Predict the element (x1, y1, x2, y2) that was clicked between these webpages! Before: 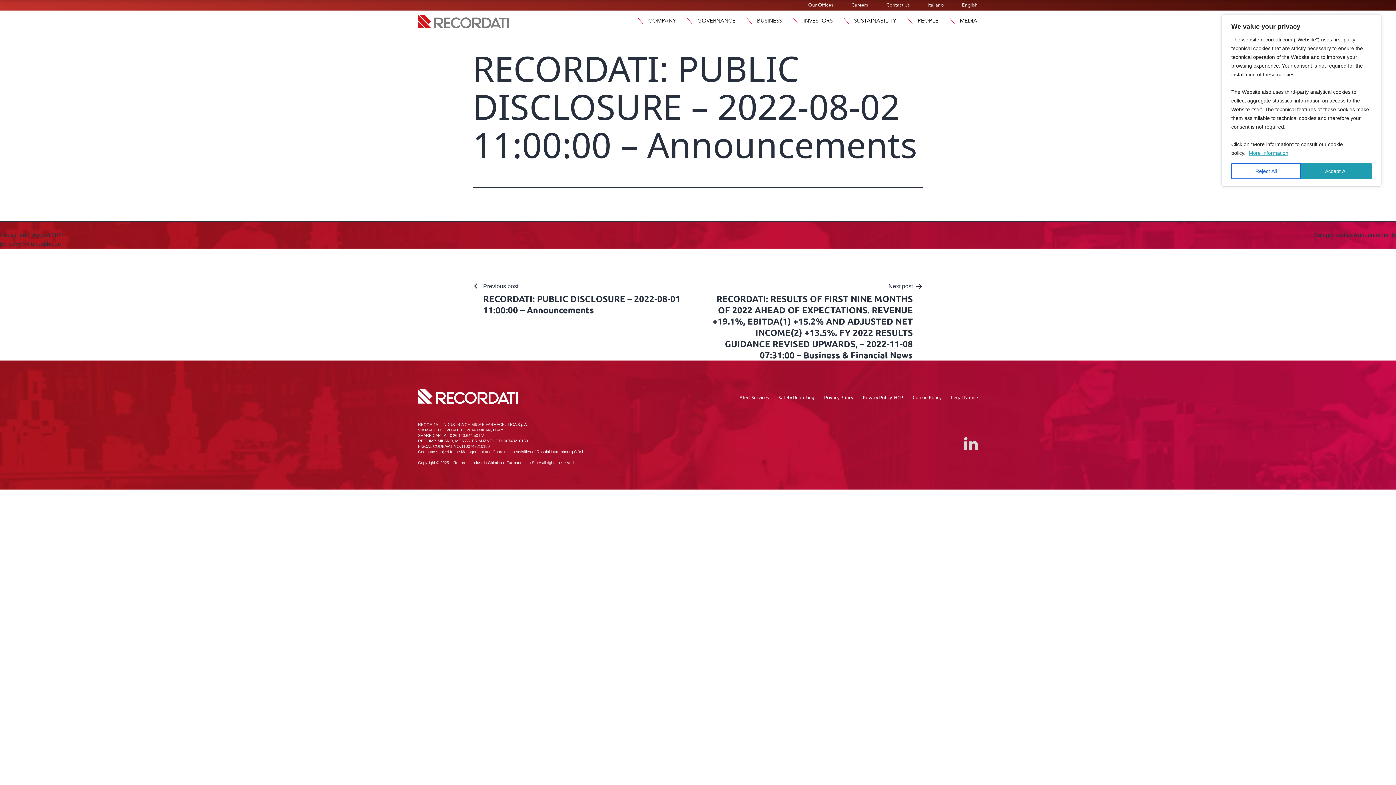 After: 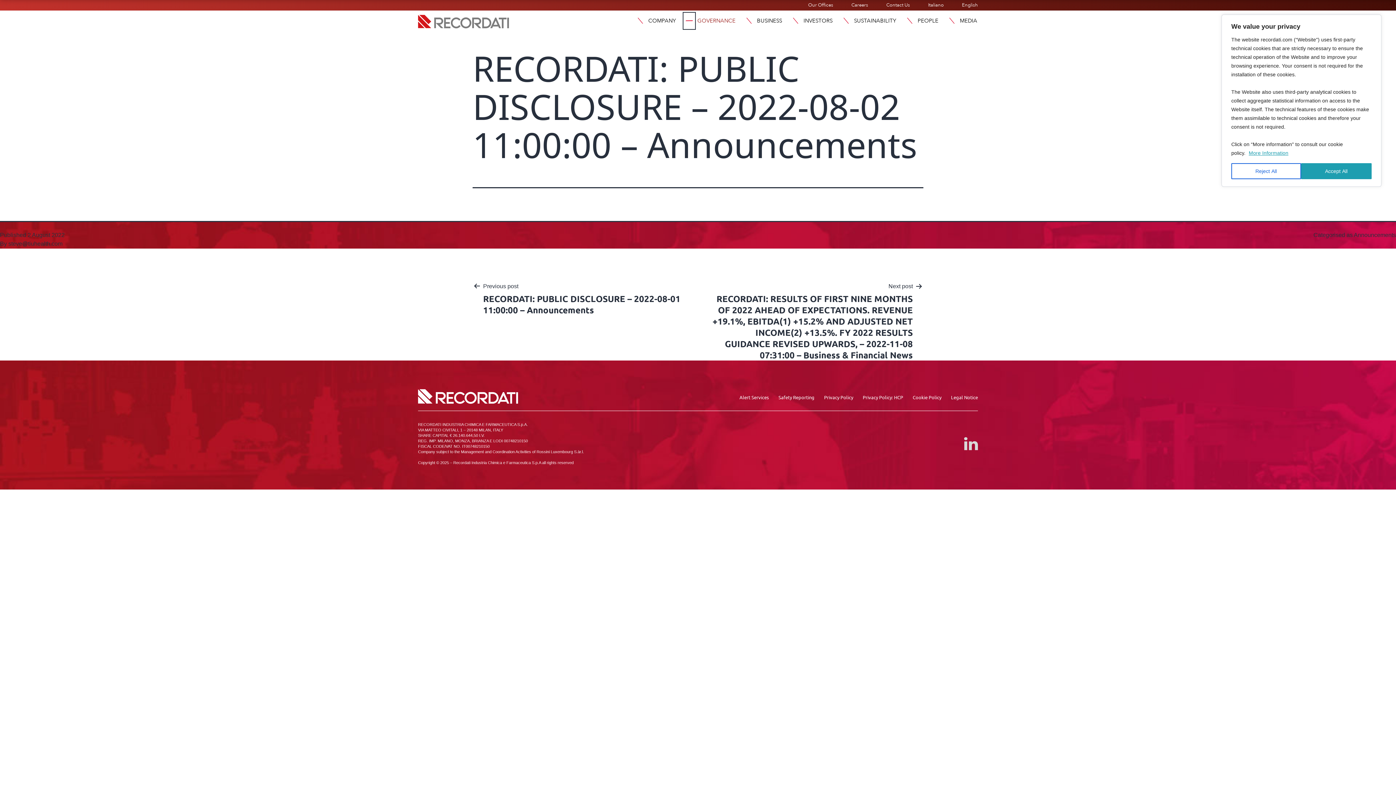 Action: label: Open menu bbox: (681, 10, 697, 31)